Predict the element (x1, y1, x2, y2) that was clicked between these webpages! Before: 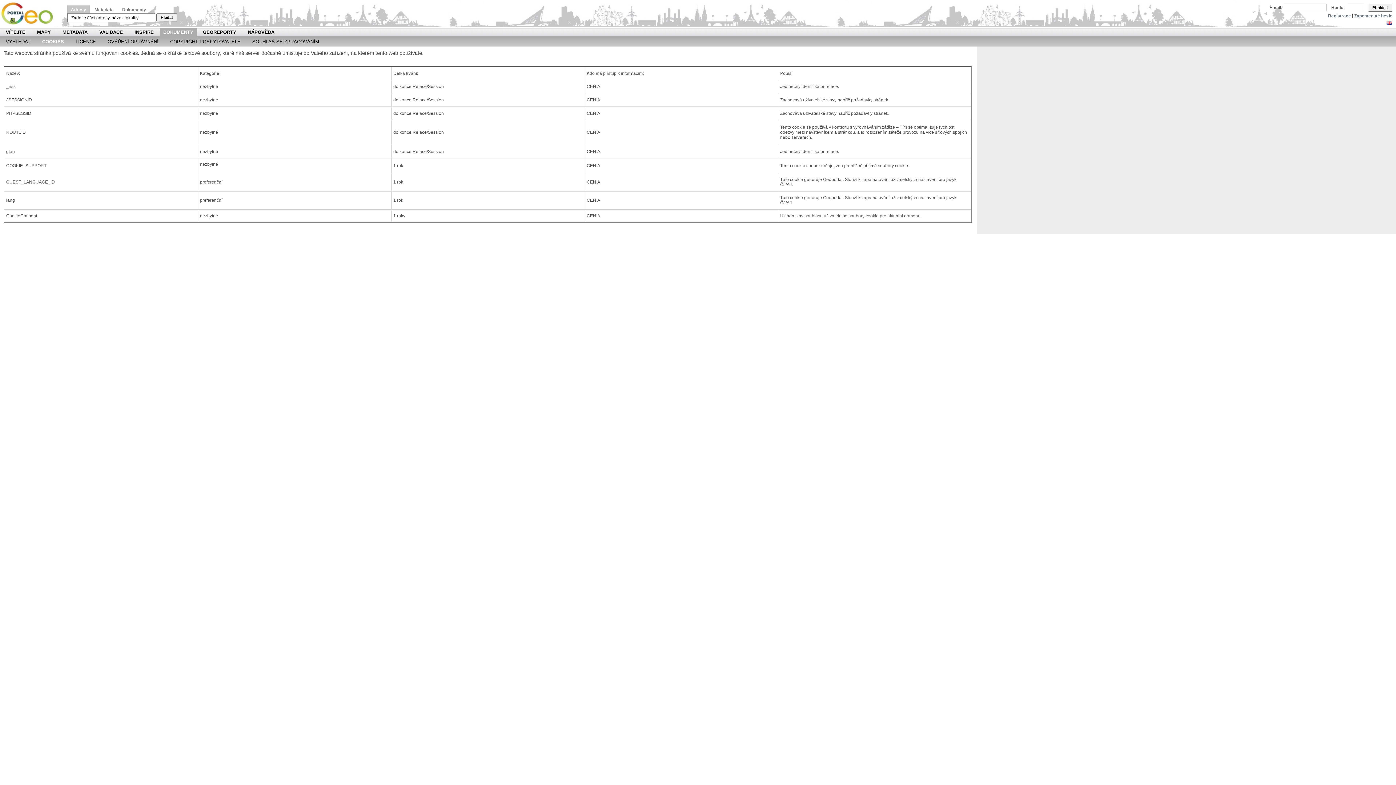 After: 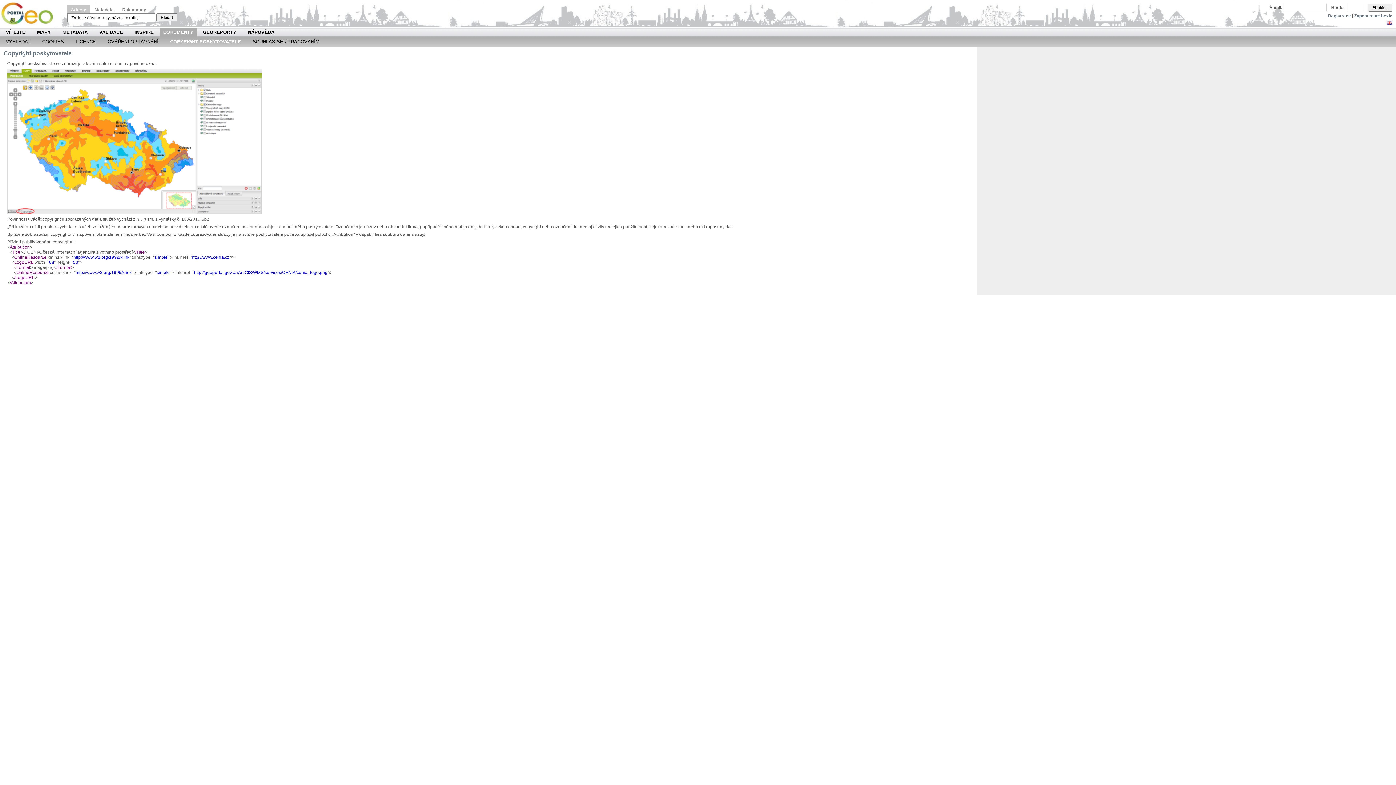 Action: bbox: (170, 37, 240, 46) label: COPYRIGHT POSKYTOVATELE